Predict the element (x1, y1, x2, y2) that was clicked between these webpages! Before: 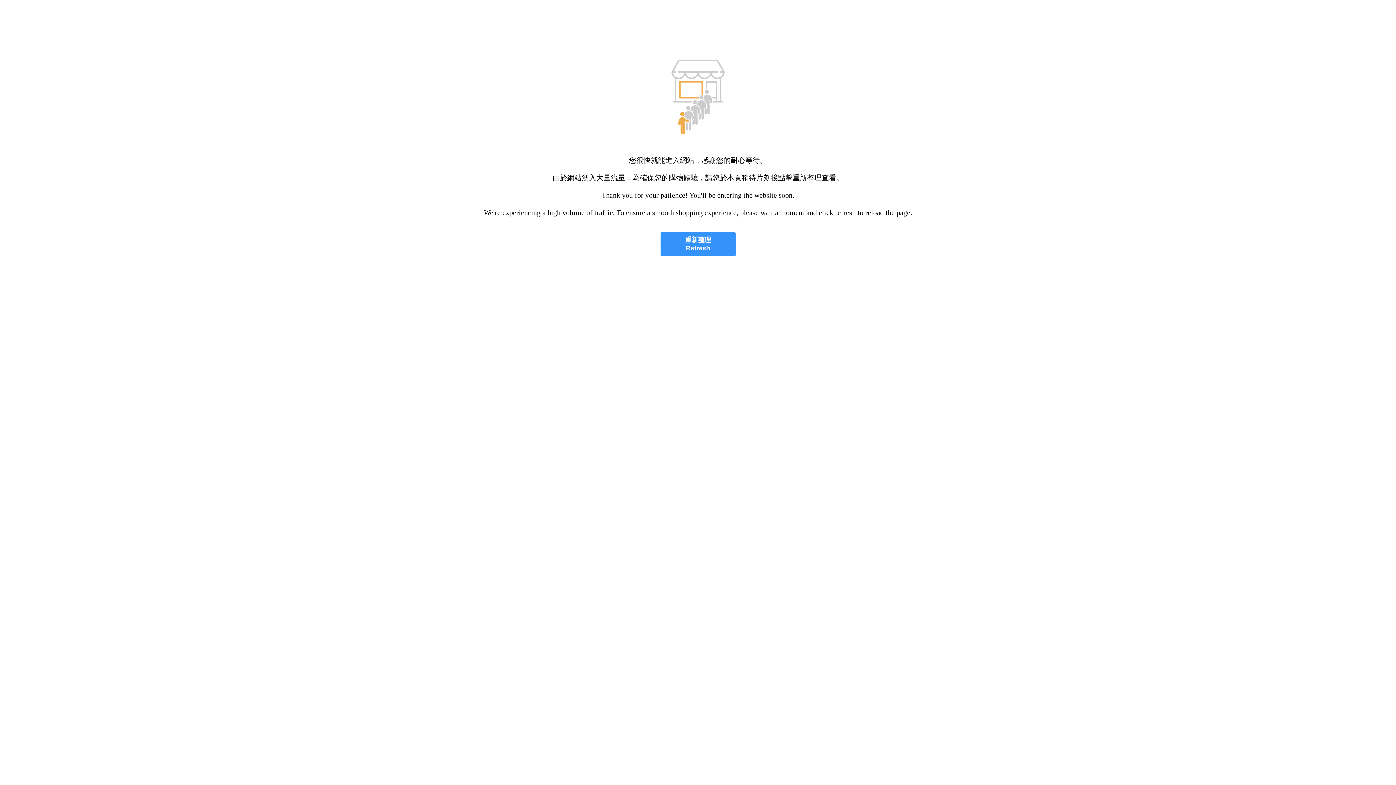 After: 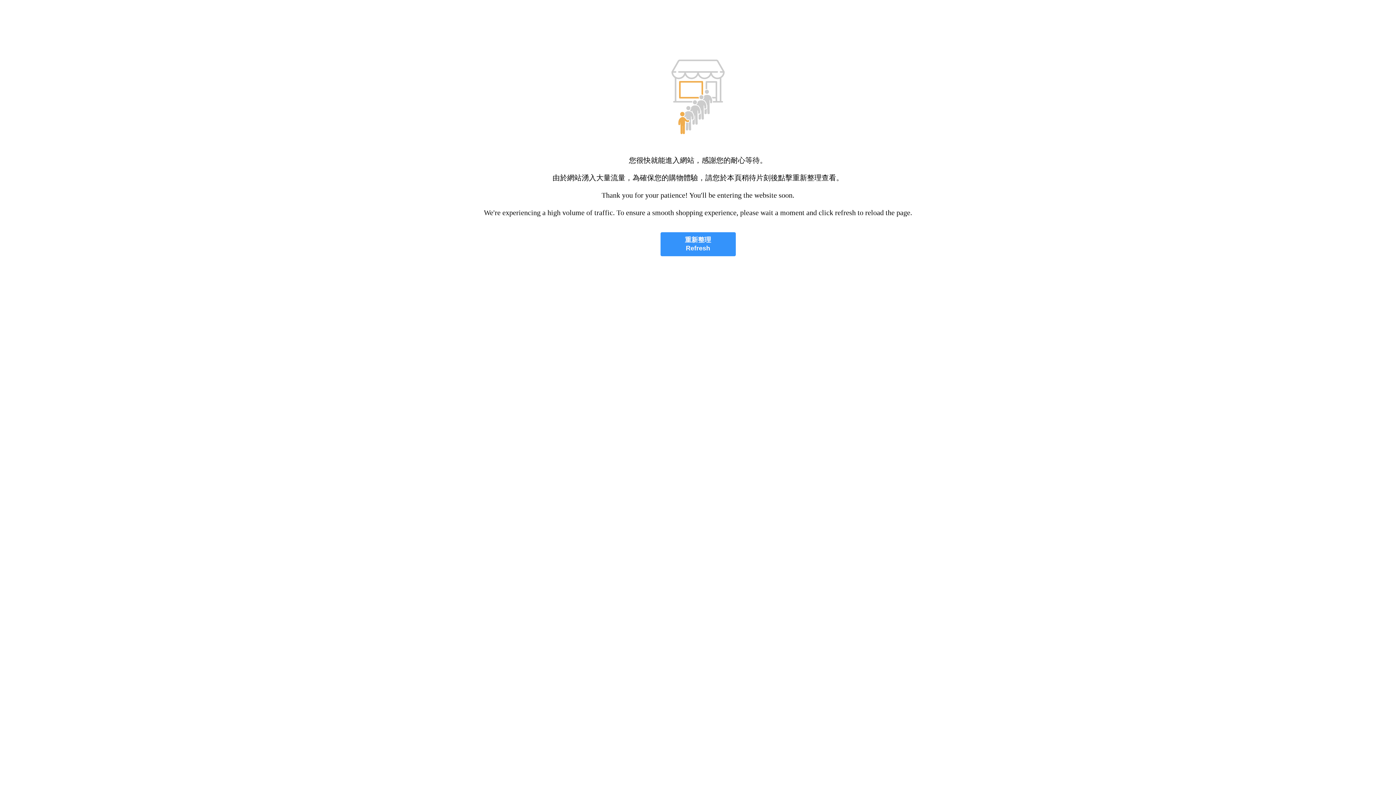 Action: bbox: (660, 232, 735, 256) label: 重新整理
Refresh